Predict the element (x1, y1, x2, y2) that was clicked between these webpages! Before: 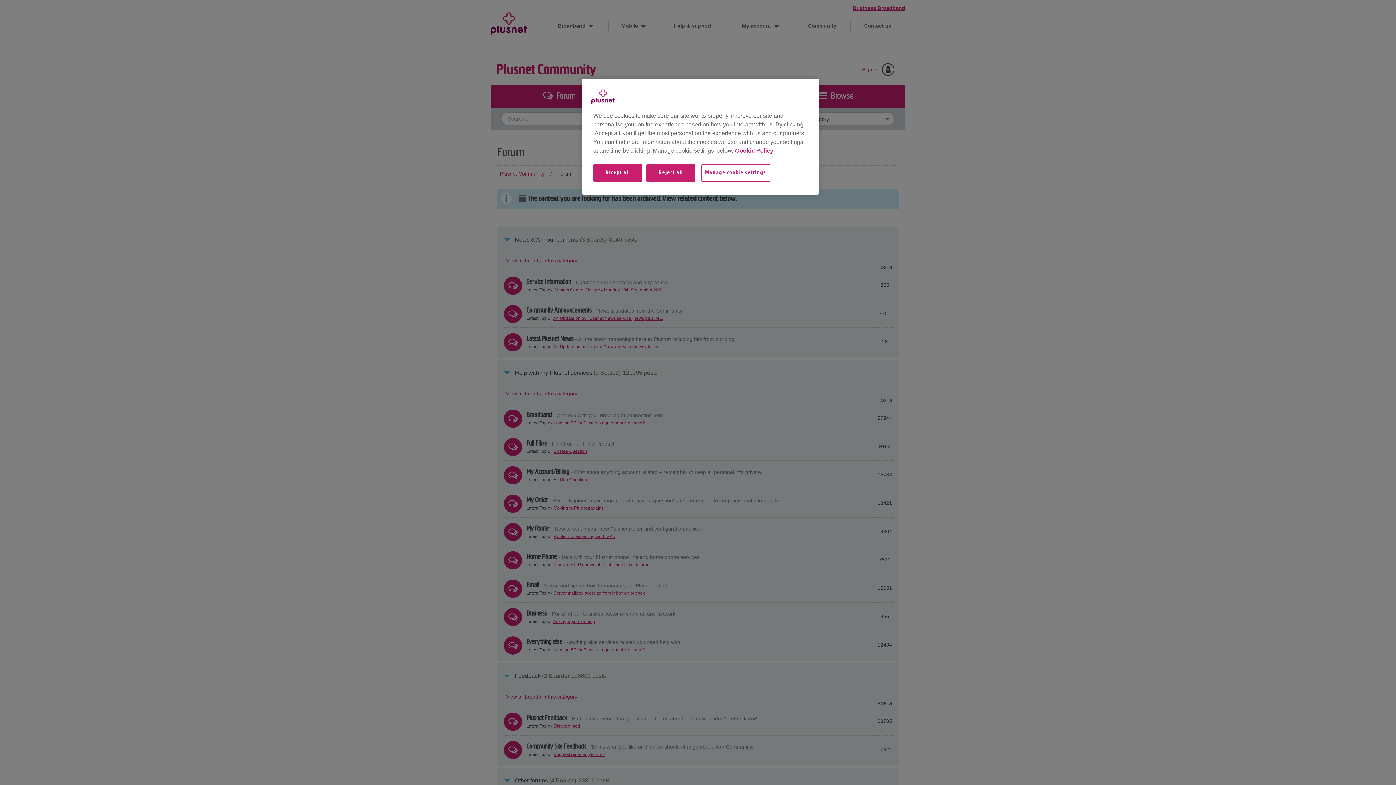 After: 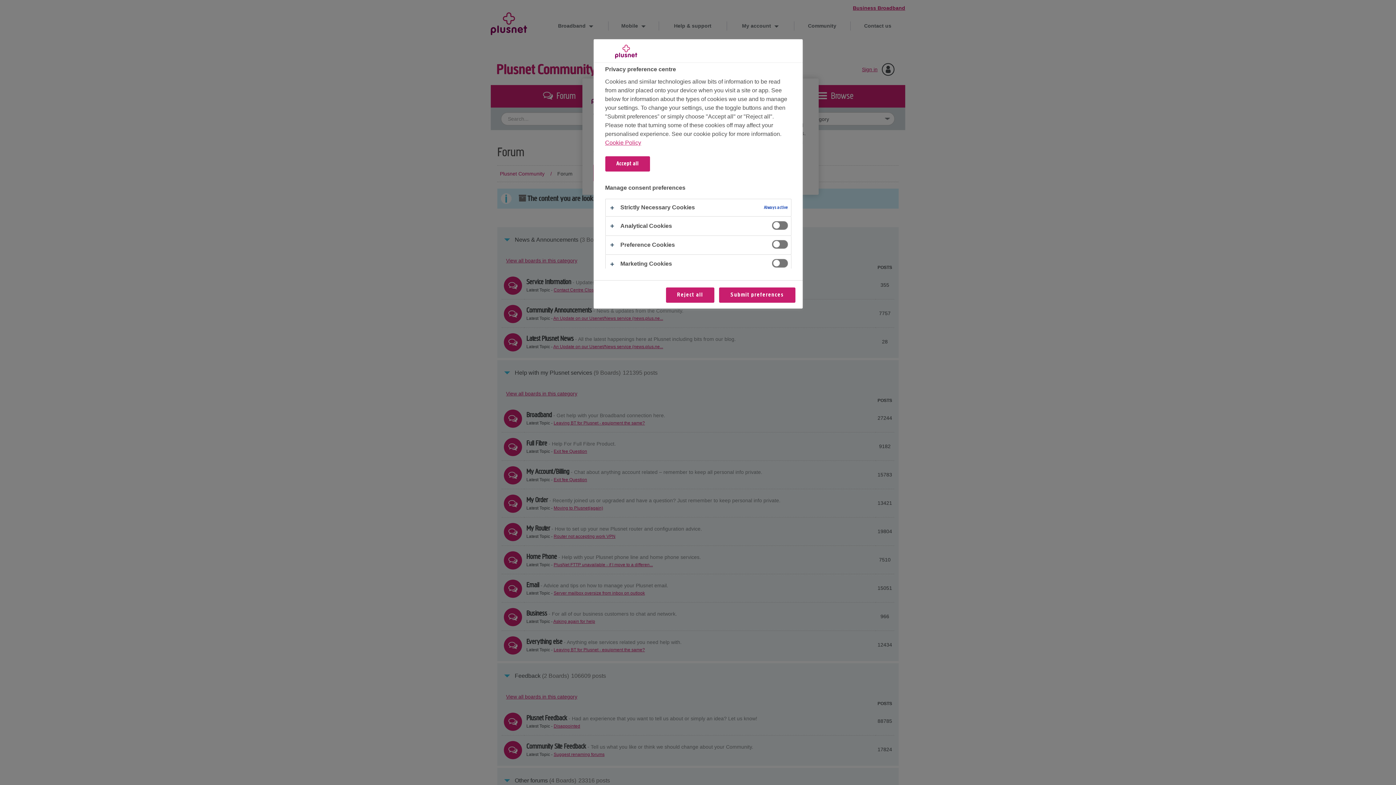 Action: label: Manage cookie settings bbox: (701, 164, 770, 181)